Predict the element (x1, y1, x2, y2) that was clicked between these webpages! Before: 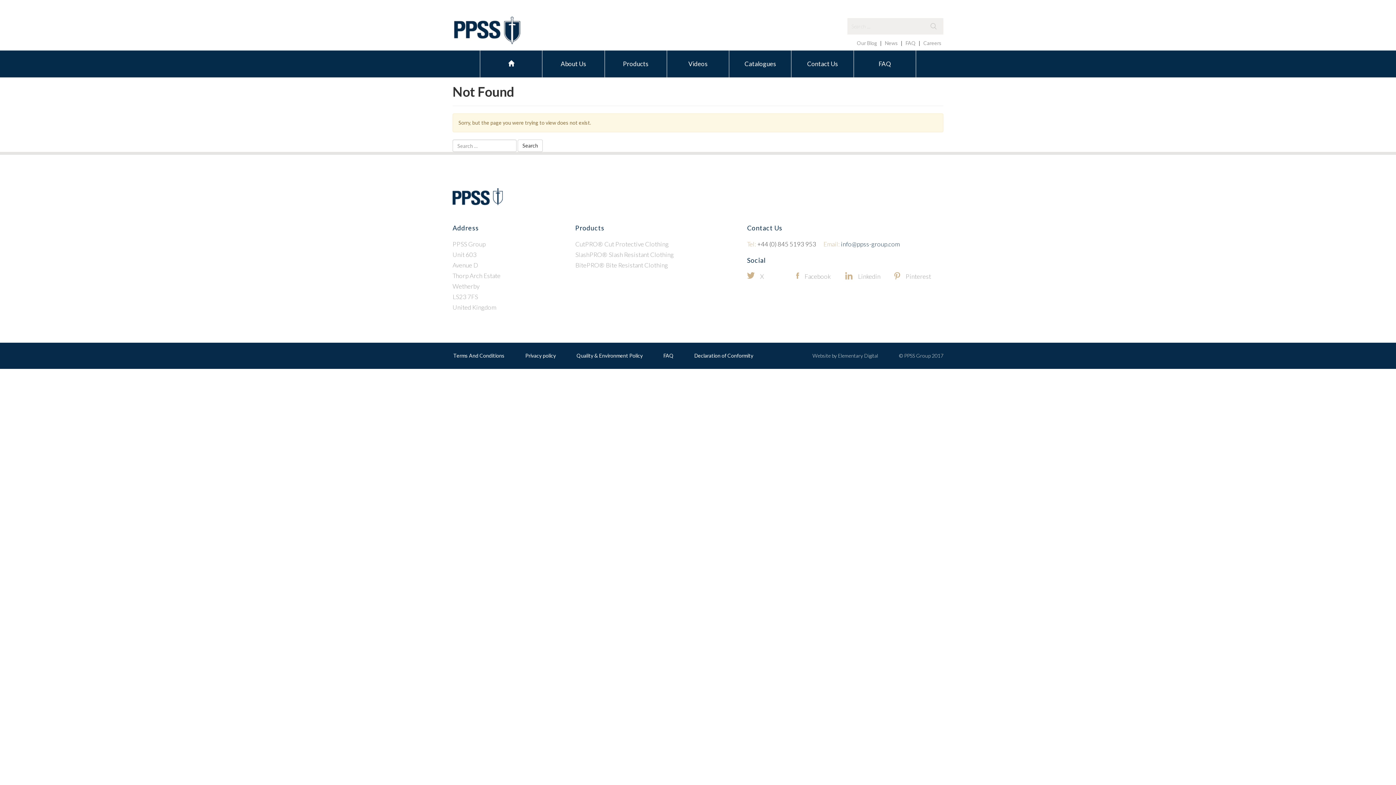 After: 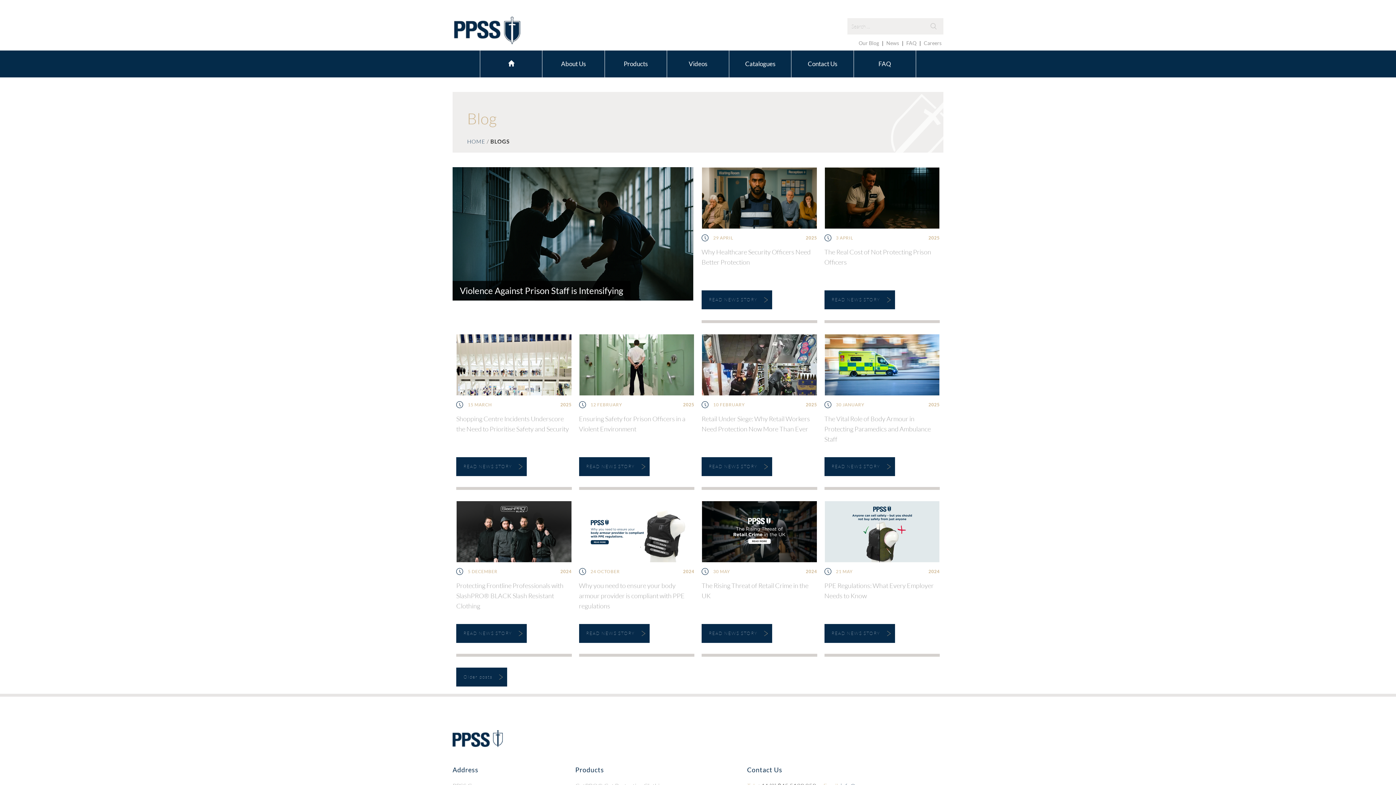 Action: bbox: (857, 40, 877, 46) label: Our Blog